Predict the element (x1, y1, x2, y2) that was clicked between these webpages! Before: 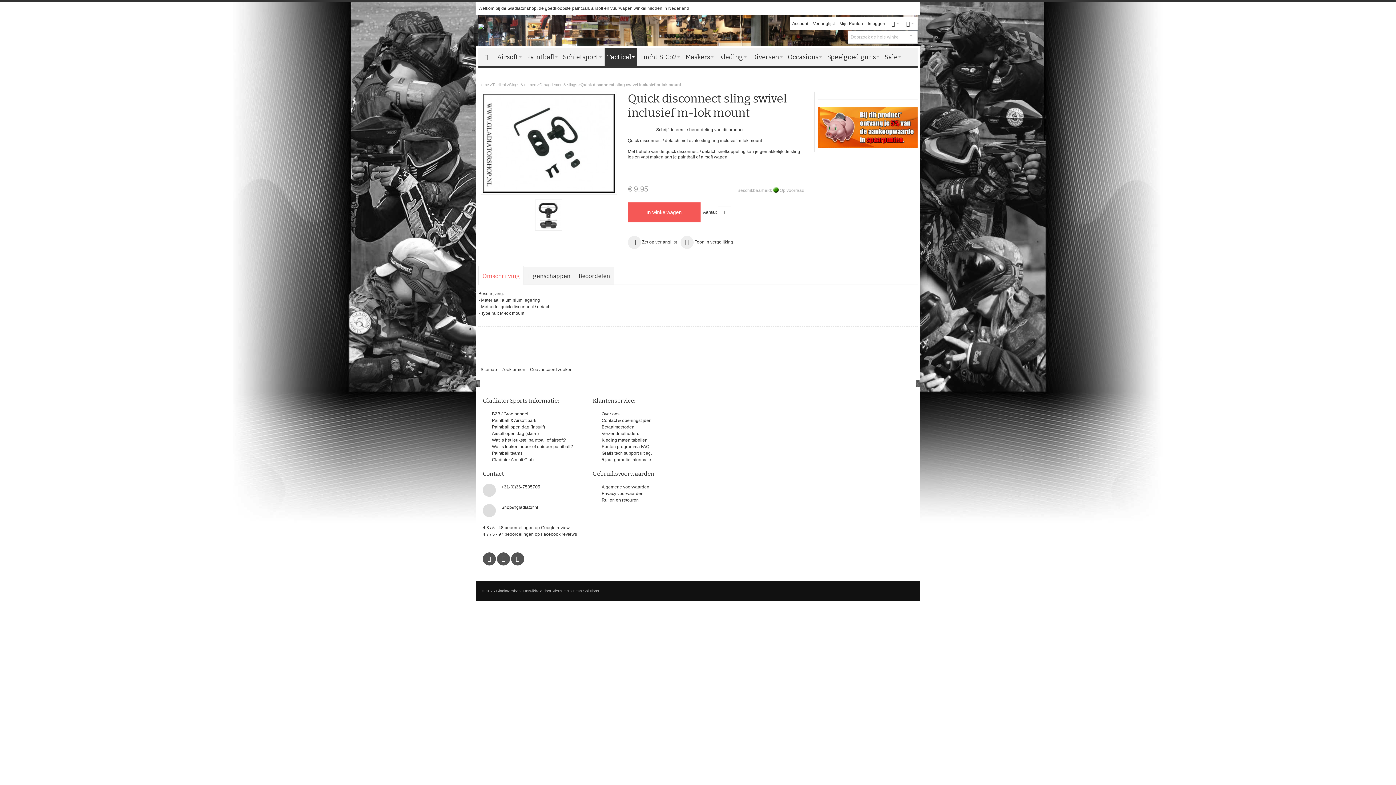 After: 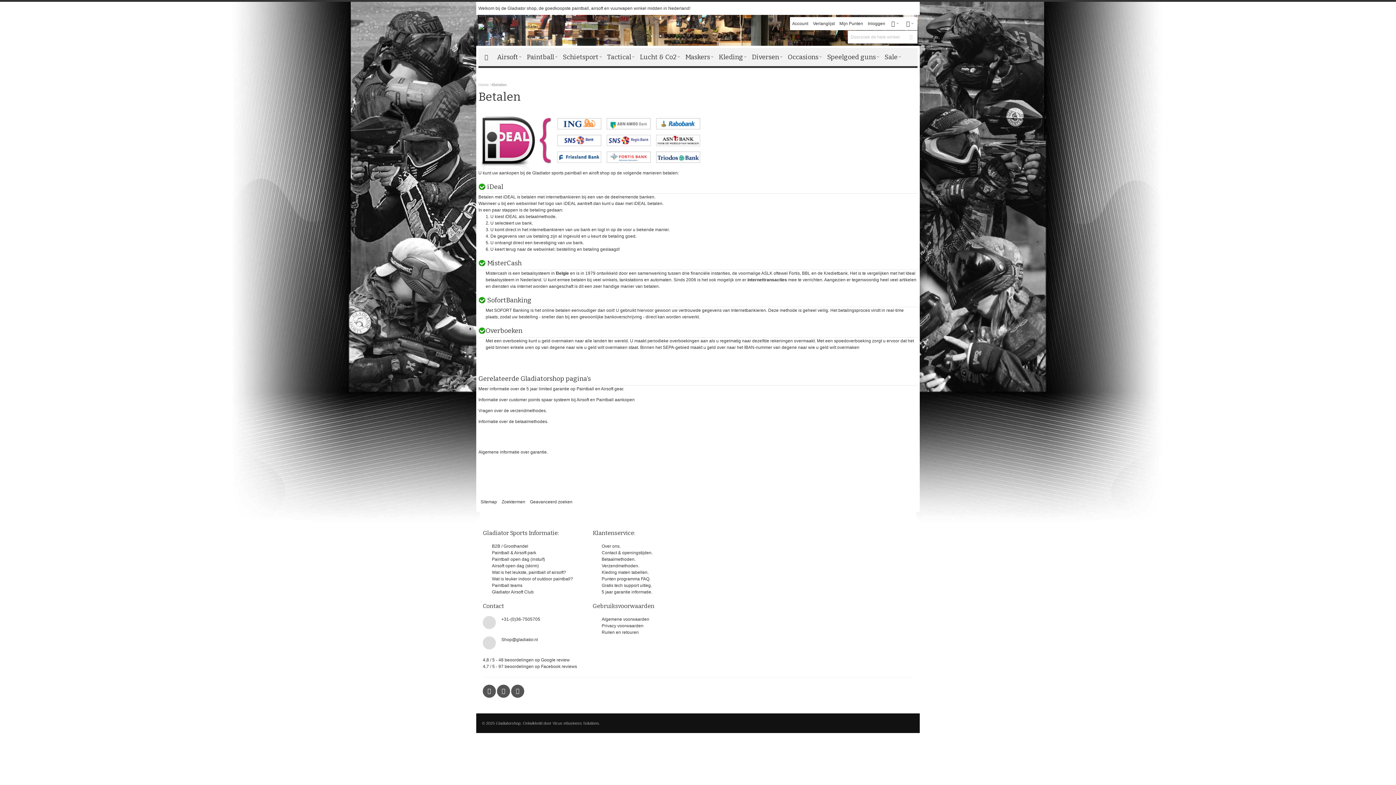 Action: bbox: (601, 424, 635, 429) label: Betaalmethoden.